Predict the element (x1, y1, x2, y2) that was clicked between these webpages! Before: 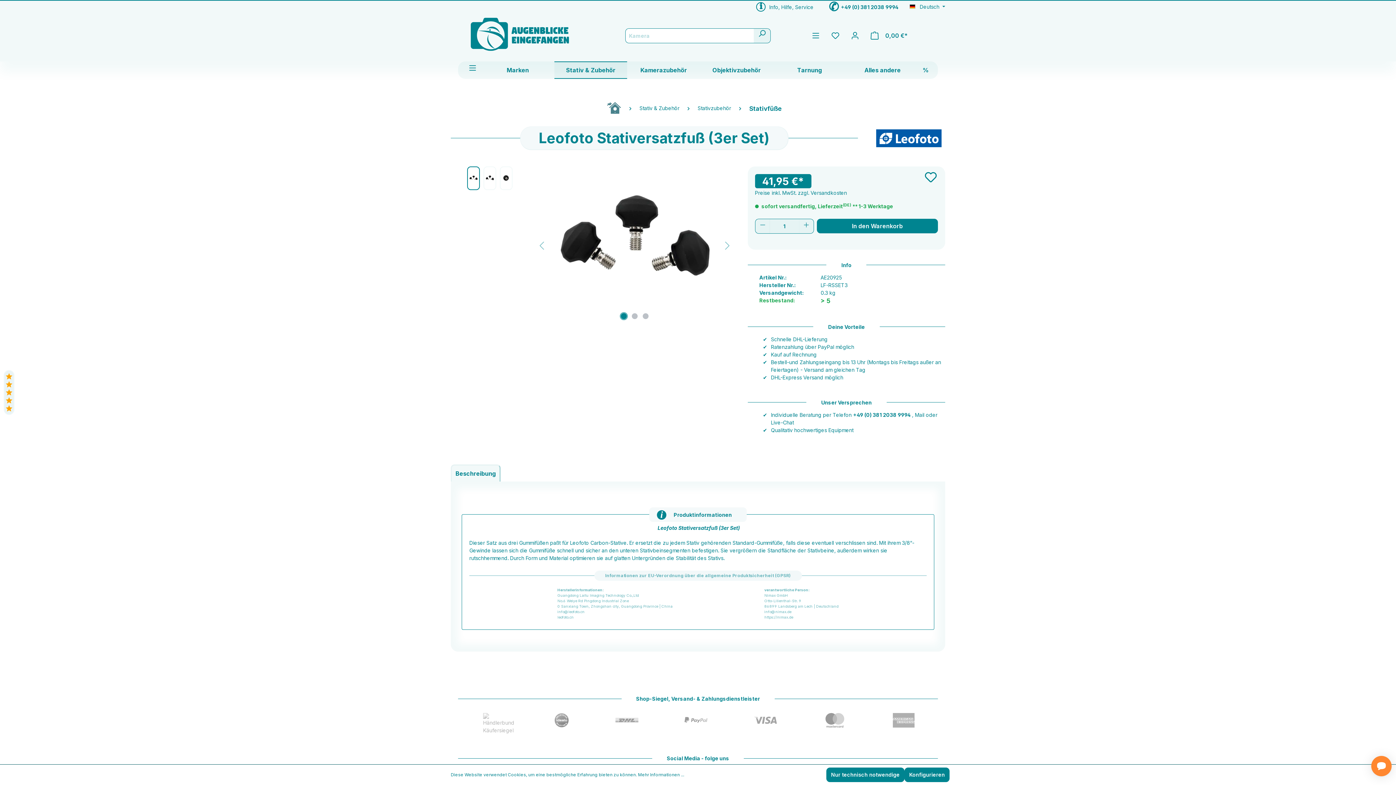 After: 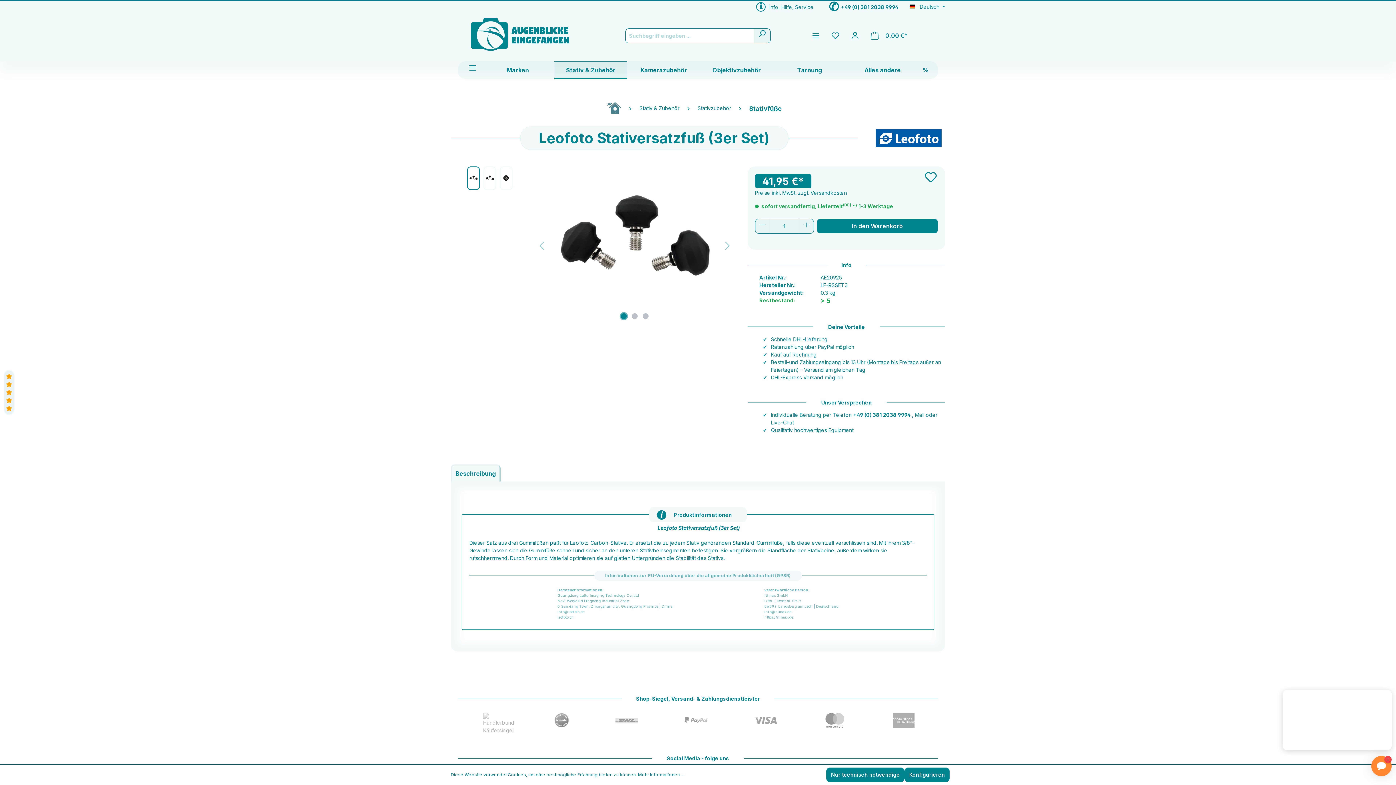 Action: label: Beschreibung bbox: (450, 464, 500, 481)